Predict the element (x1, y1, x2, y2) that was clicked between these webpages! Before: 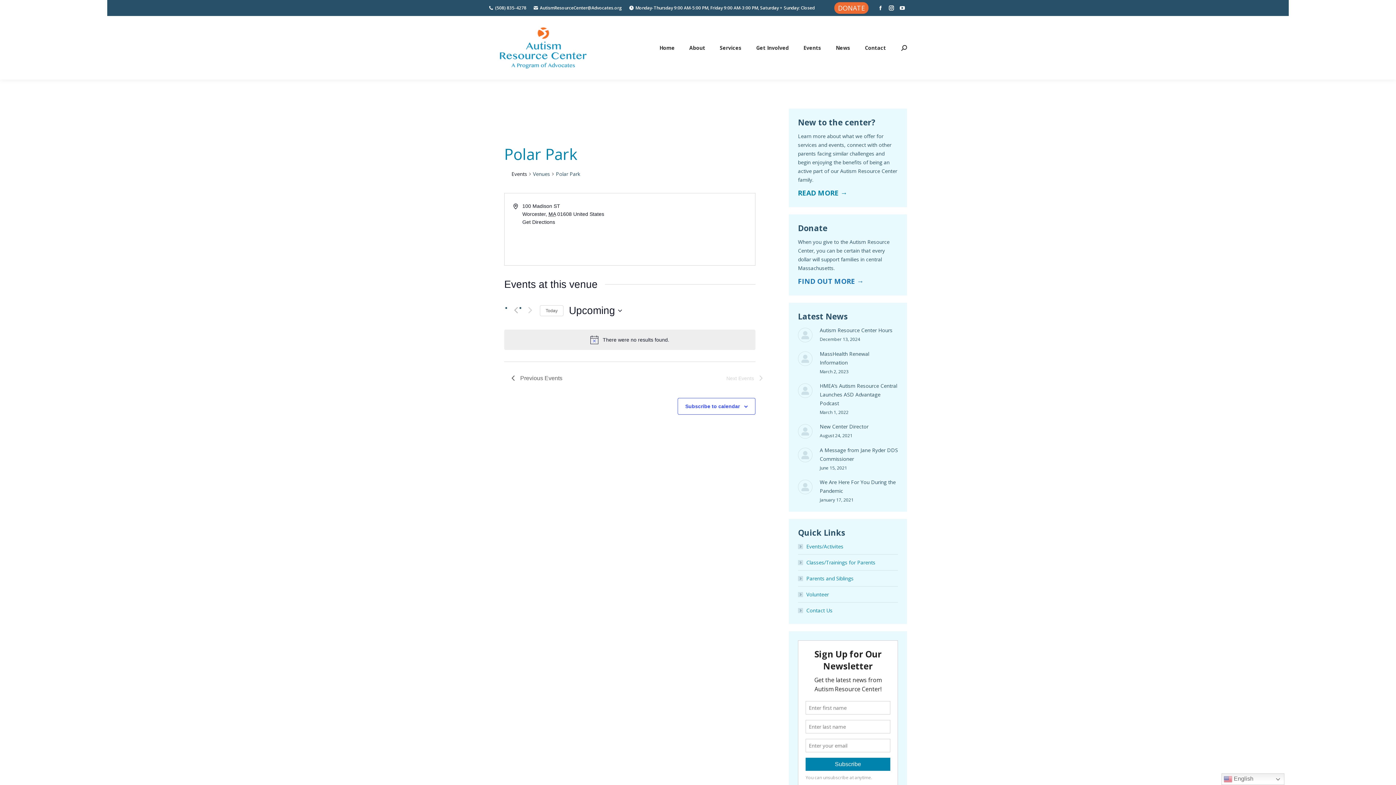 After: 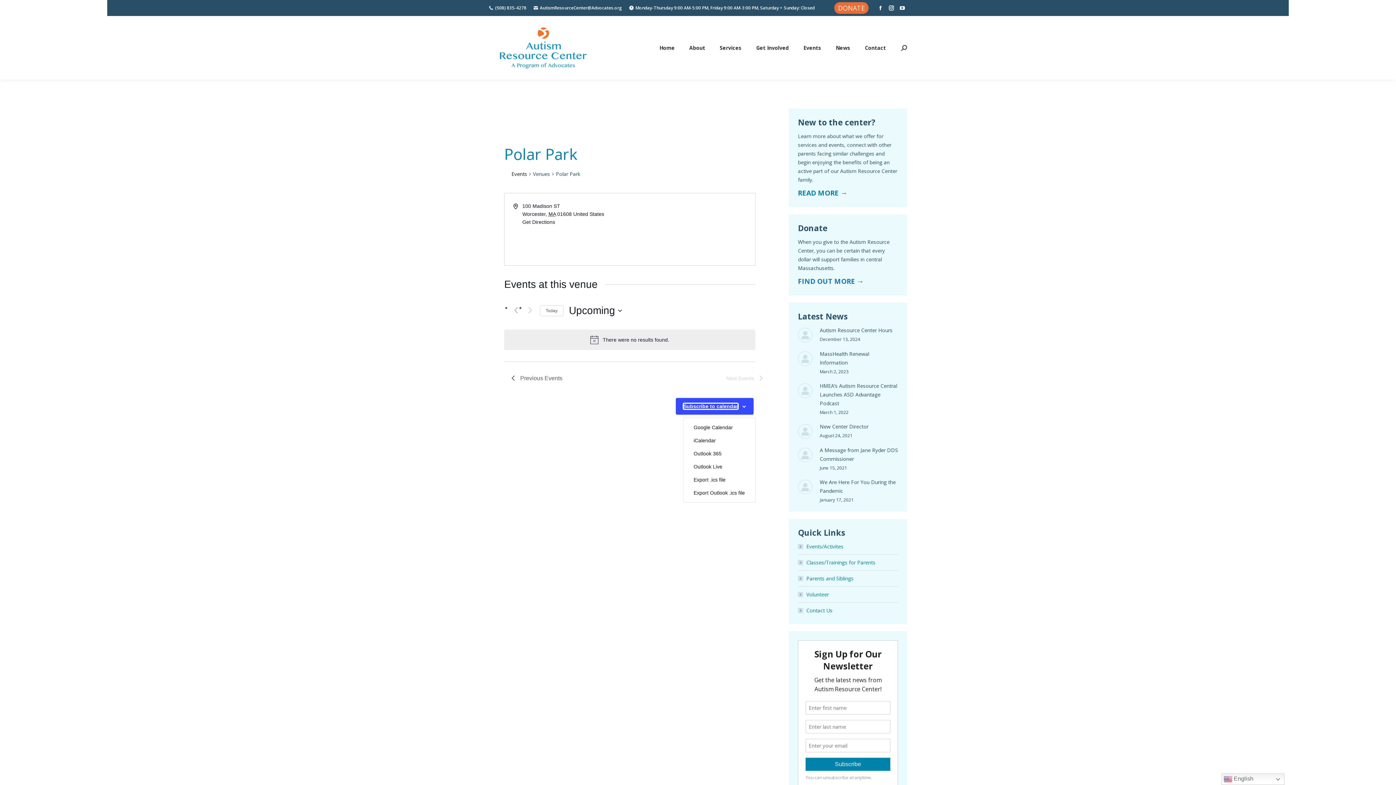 Action: label: Subscribe to calendar bbox: (685, 403, 740, 409)